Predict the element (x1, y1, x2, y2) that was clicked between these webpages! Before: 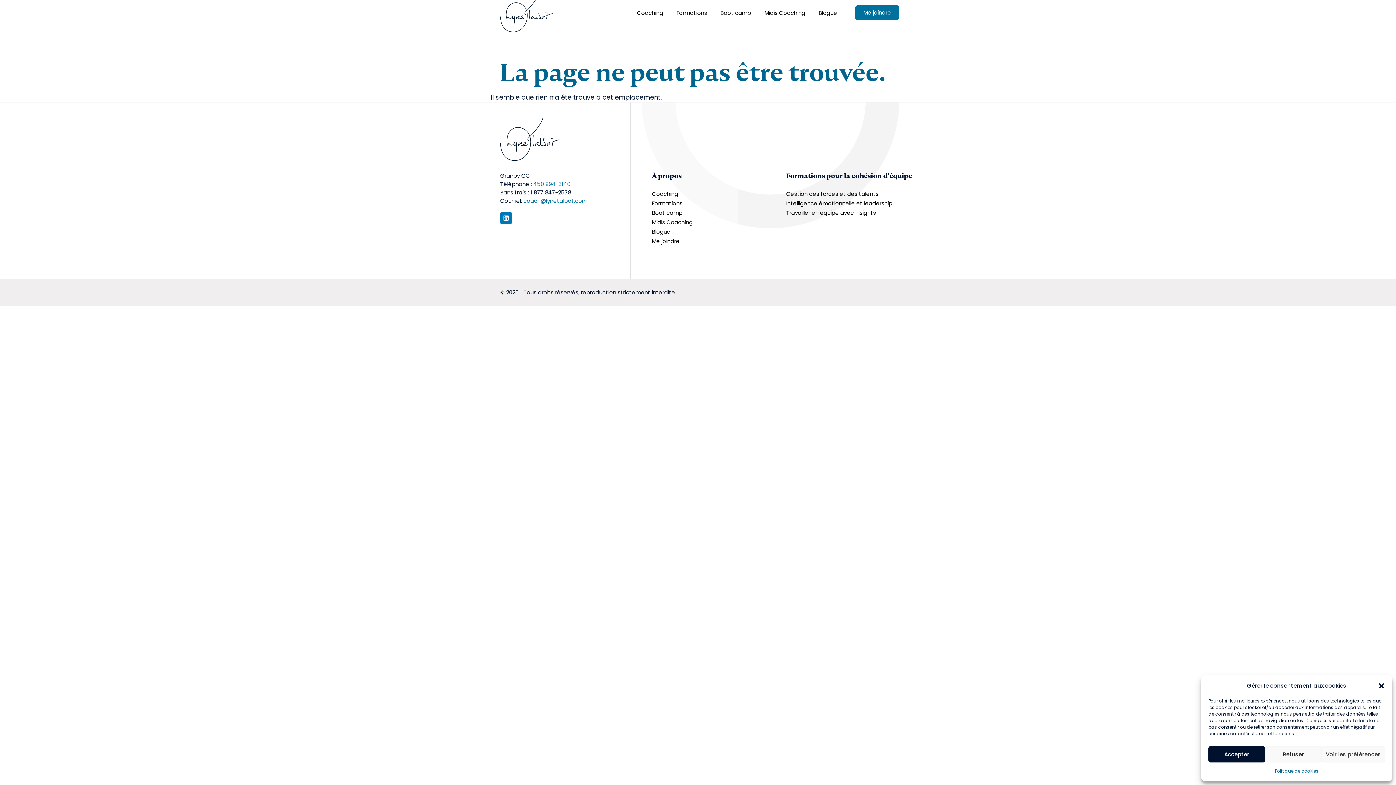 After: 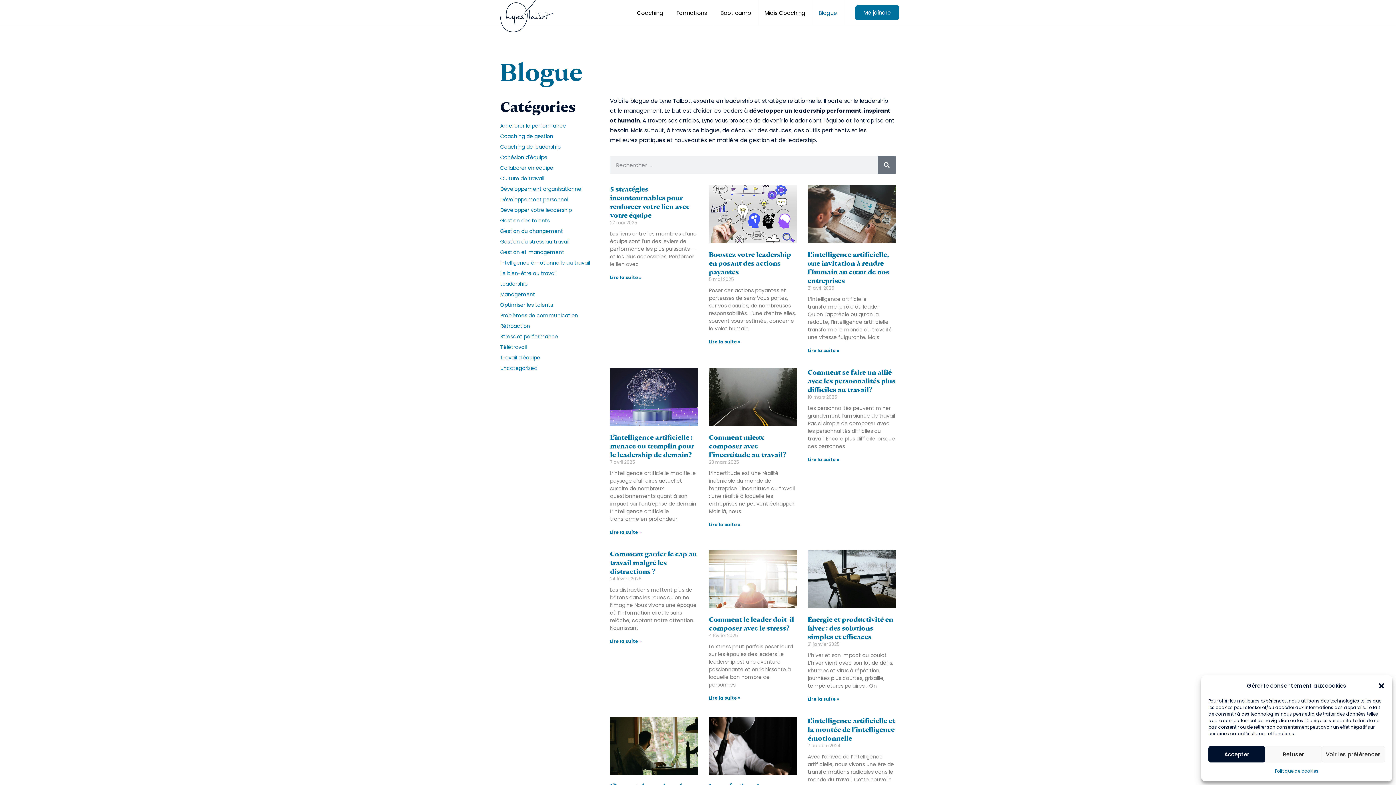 Action: bbox: (812, 0, 843, 25) label: Blogue